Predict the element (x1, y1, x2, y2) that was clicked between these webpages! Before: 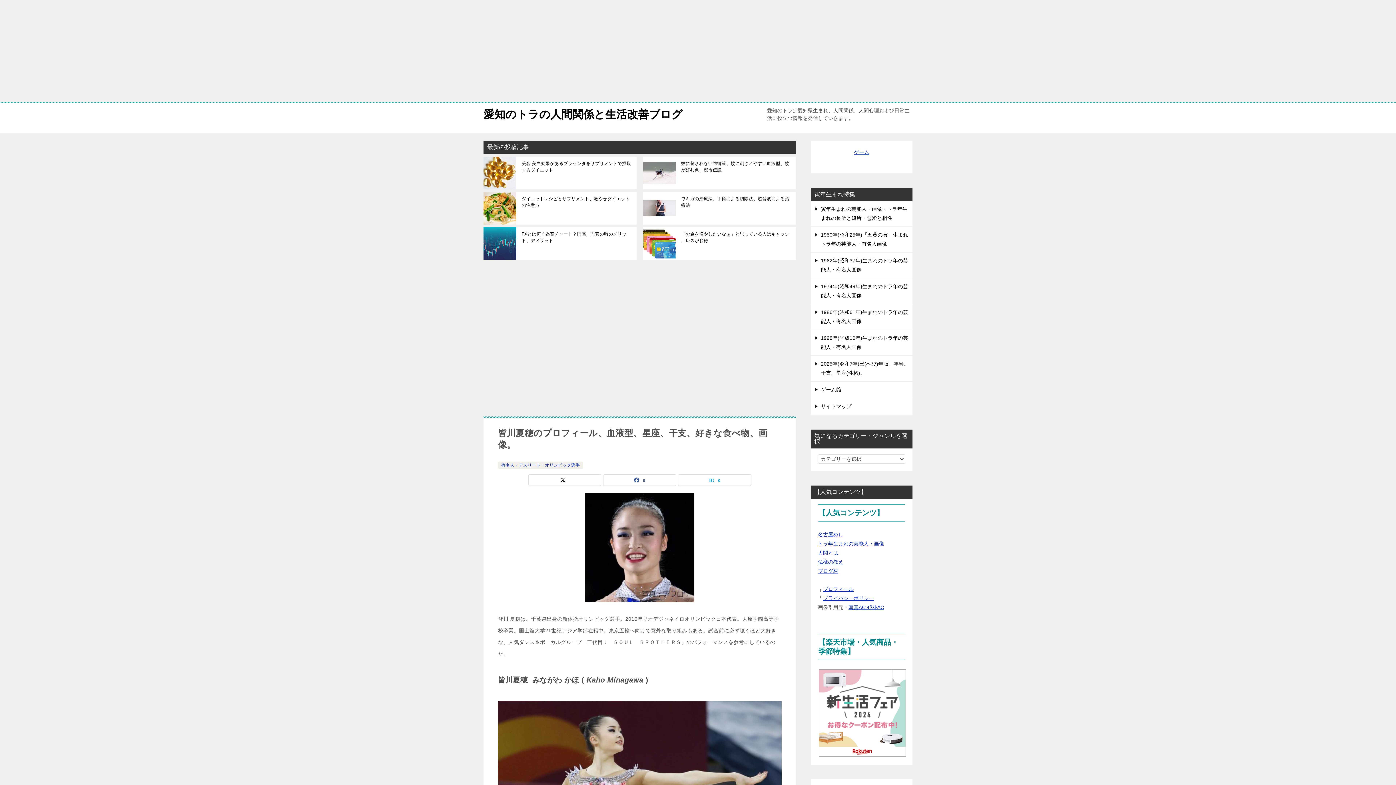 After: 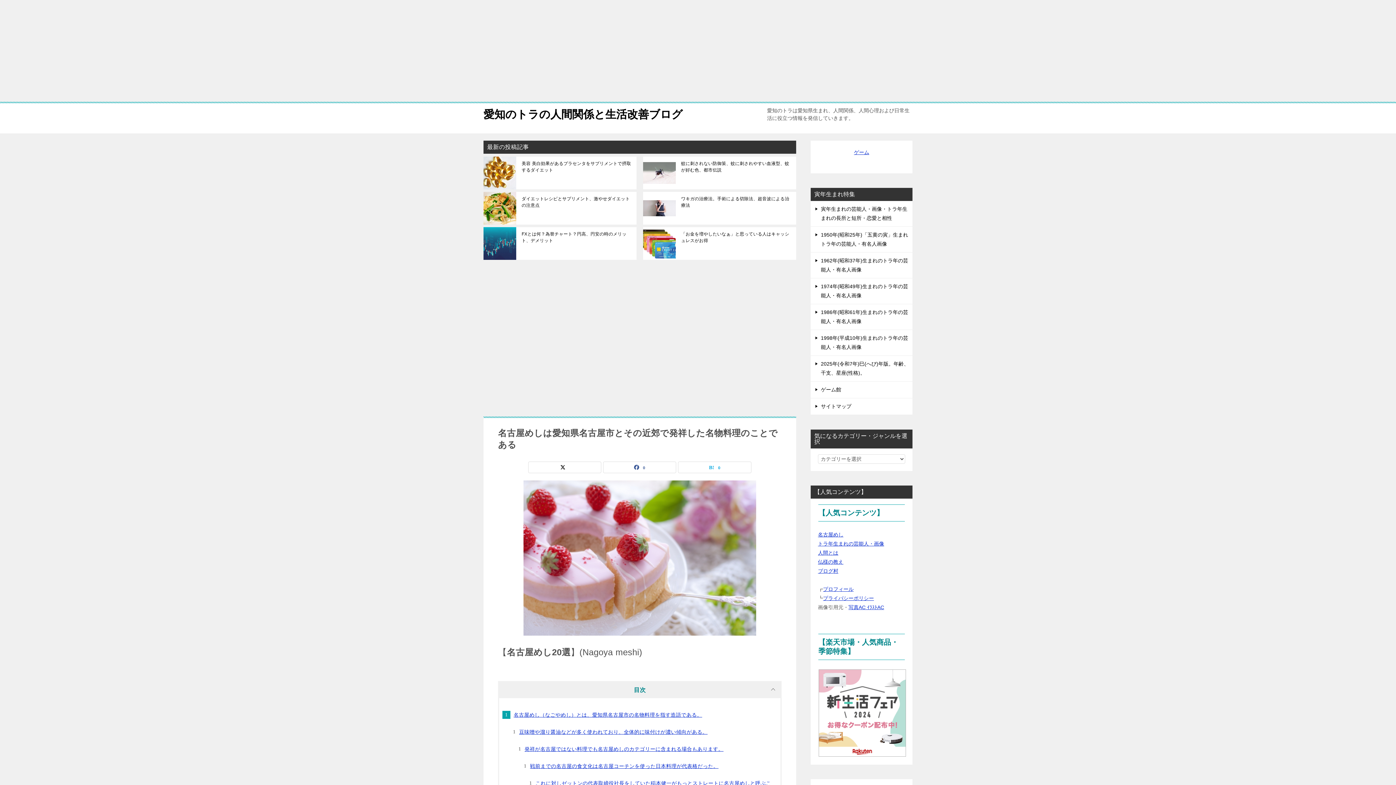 Action: label: 名古屋めし bbox: (818, 531, 843, 537)